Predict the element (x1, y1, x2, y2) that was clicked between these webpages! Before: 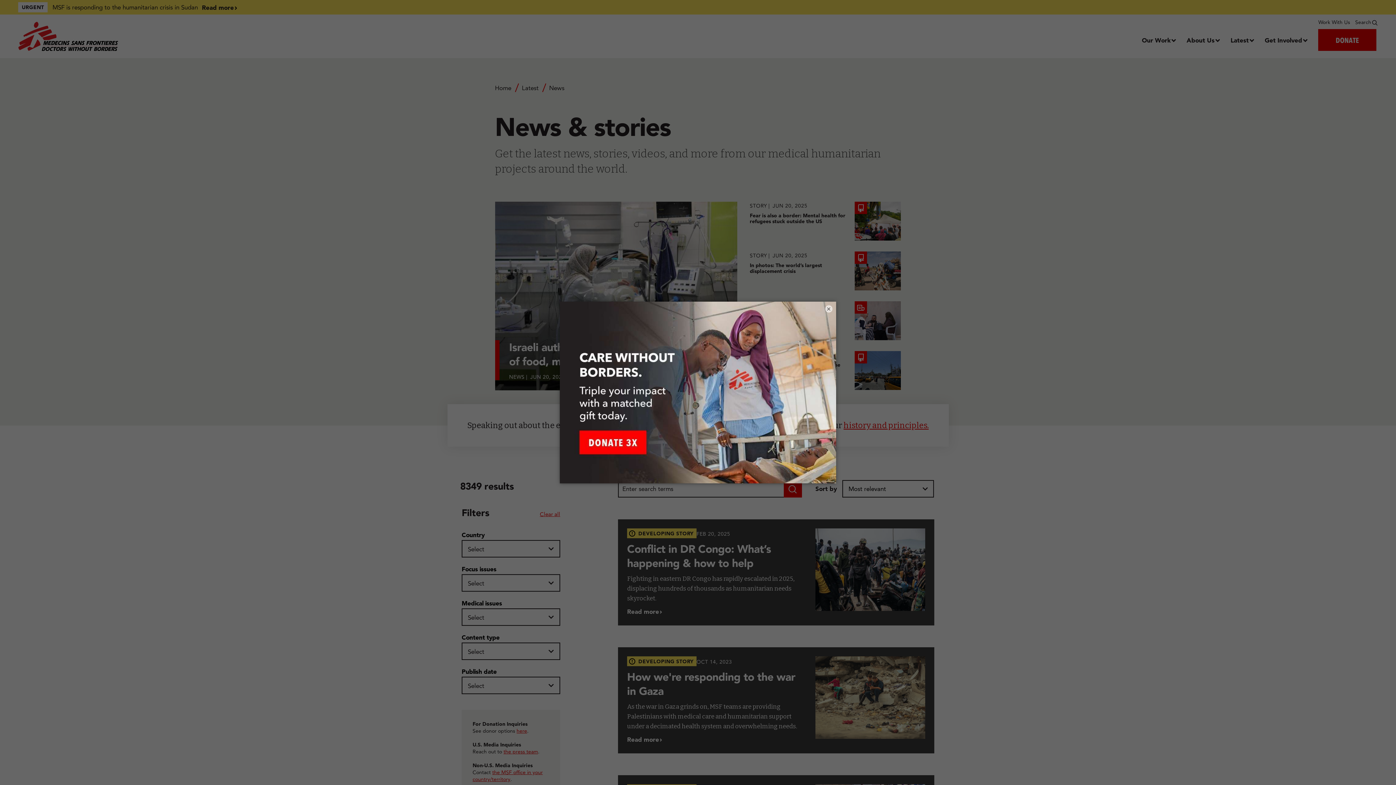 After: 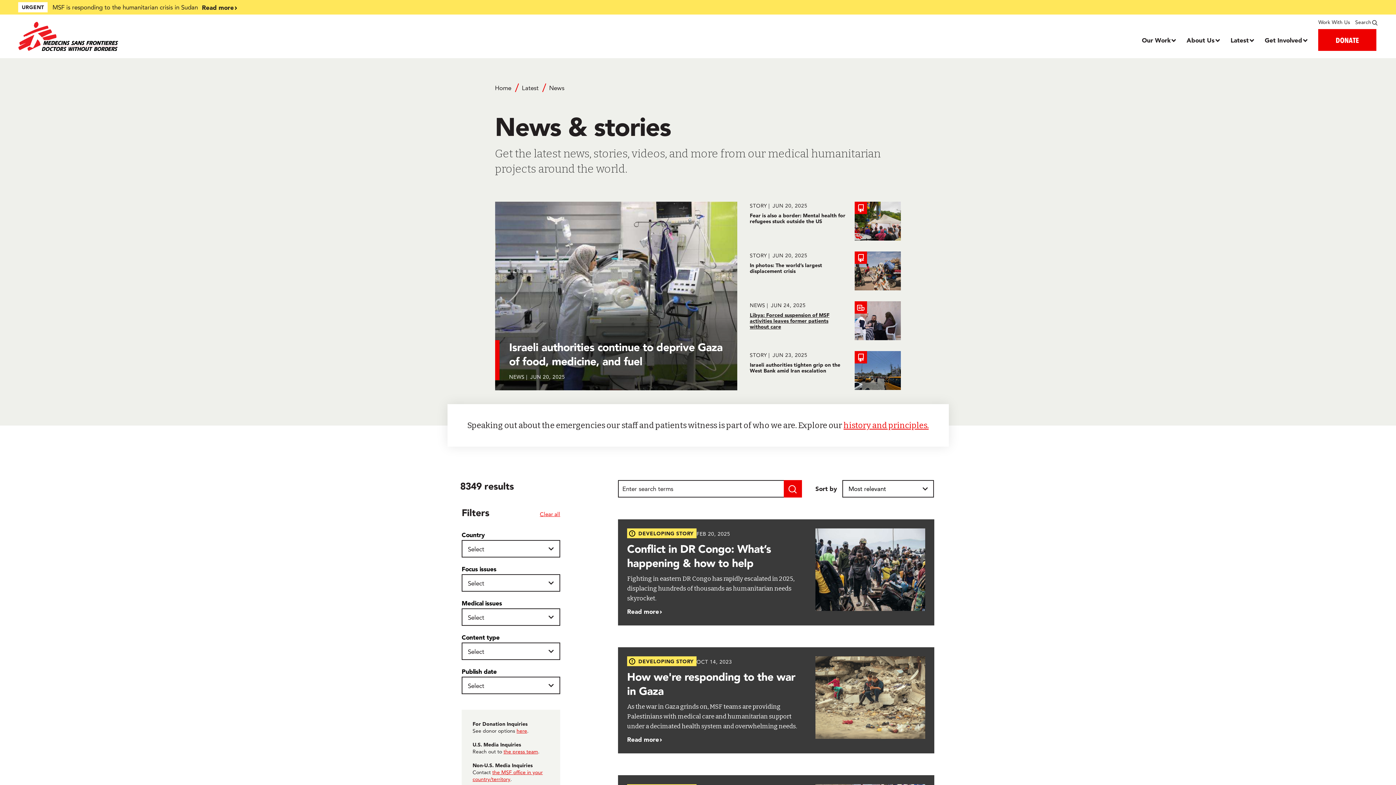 Action: bbox: (825, 305, 832, 312) label: ×